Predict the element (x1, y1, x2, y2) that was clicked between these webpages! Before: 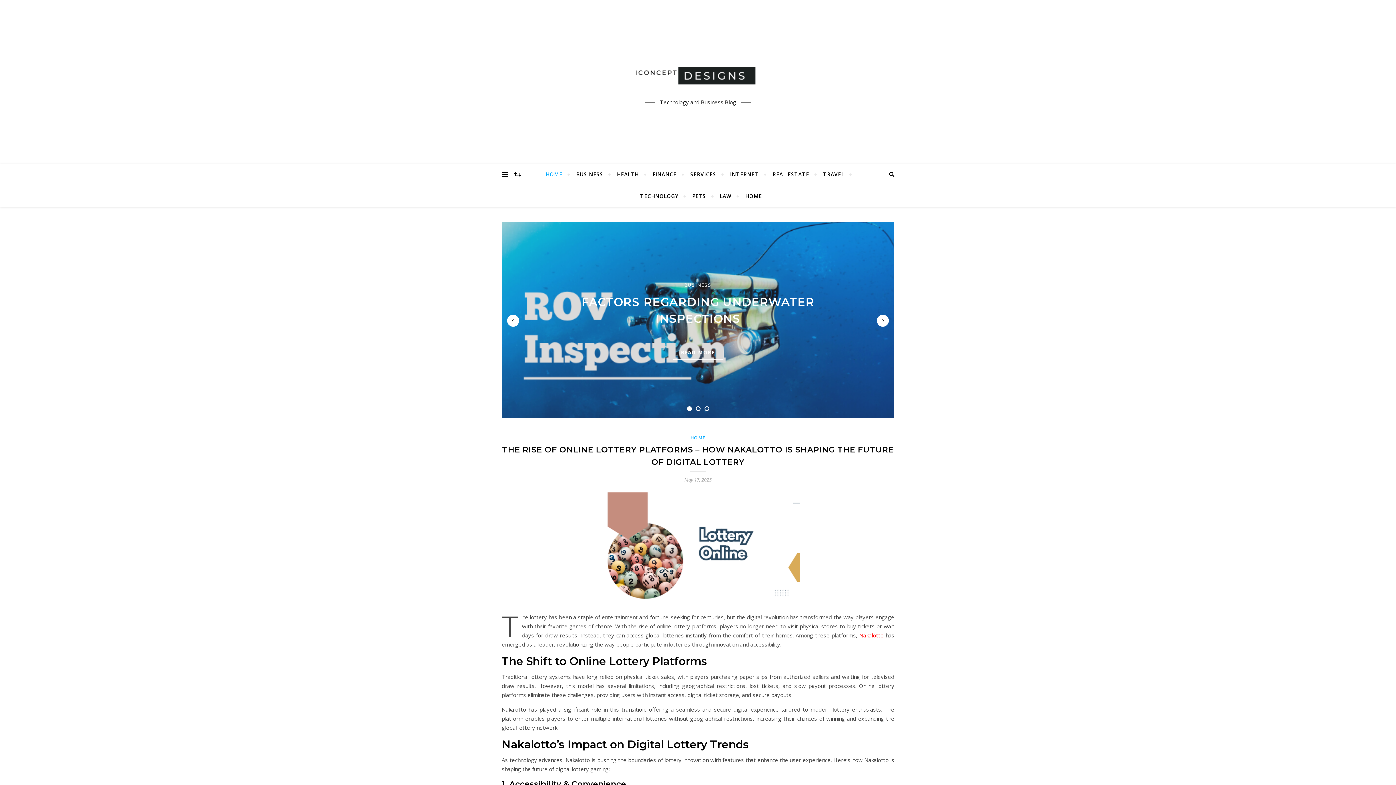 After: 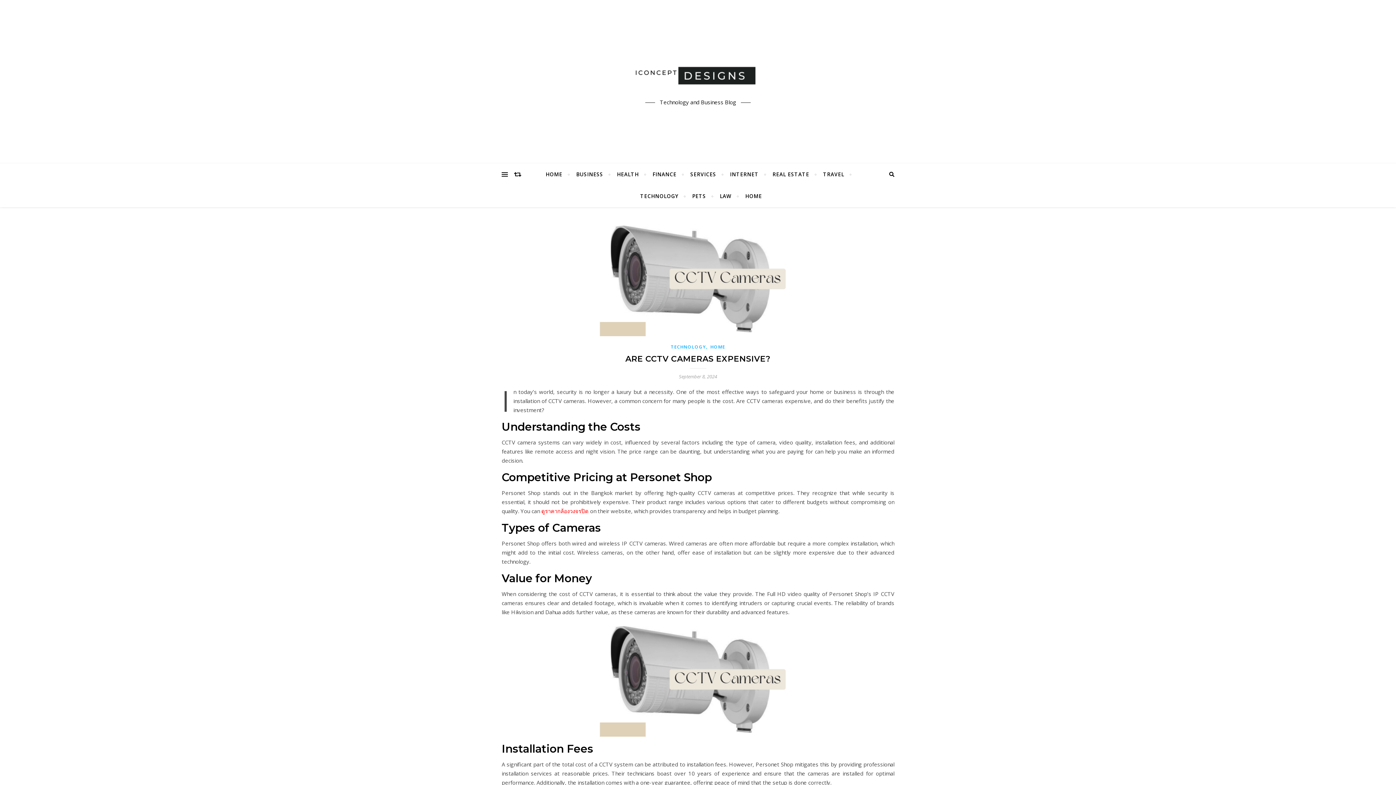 Action: bbox: (514, 163, 521, 185)